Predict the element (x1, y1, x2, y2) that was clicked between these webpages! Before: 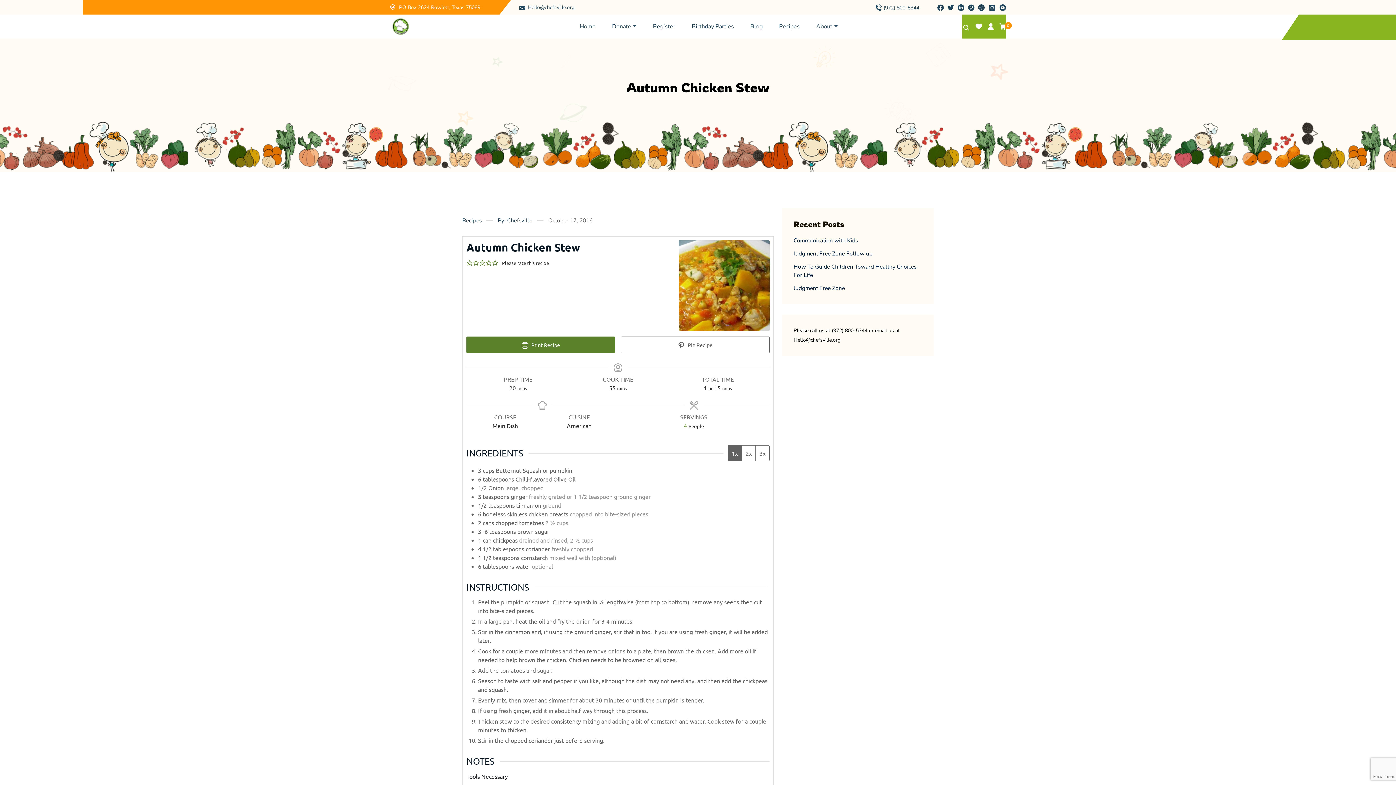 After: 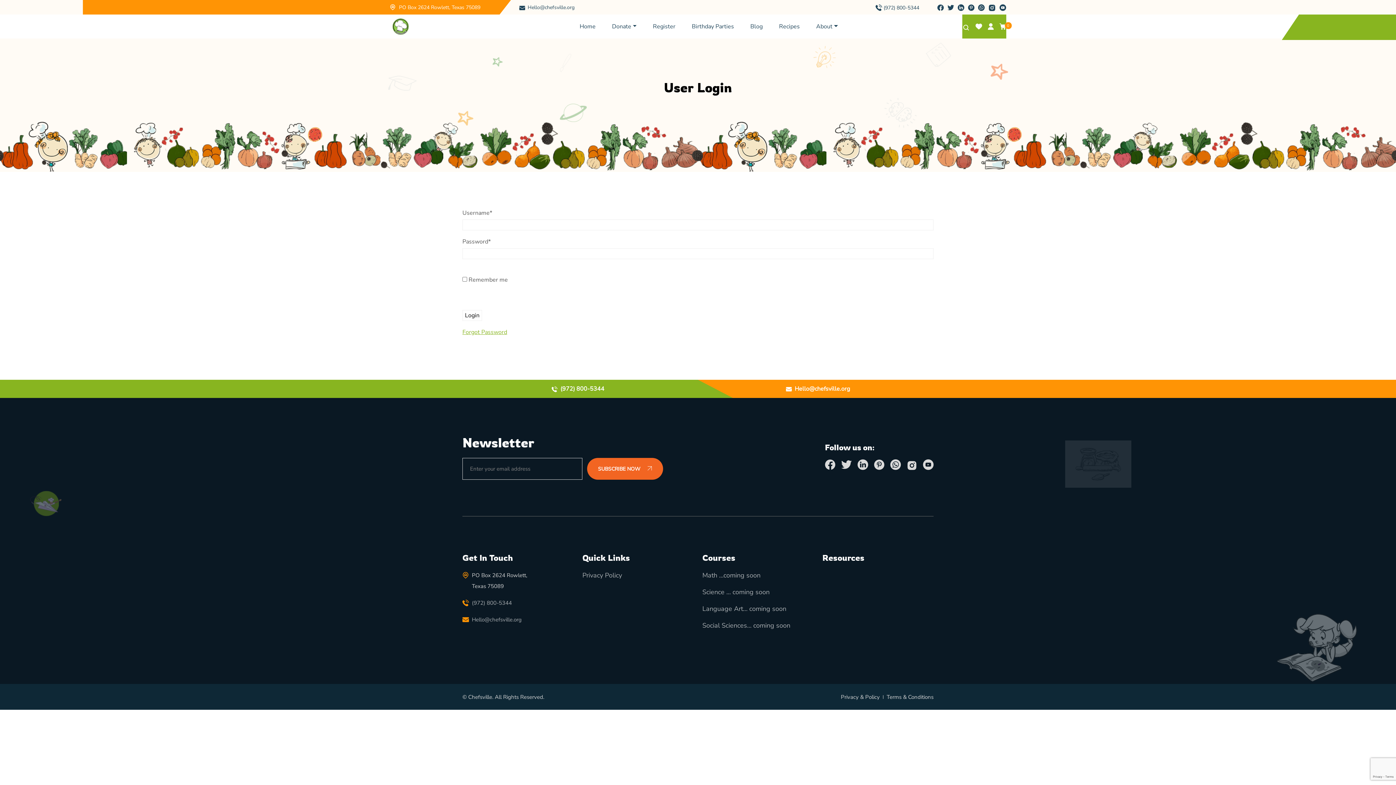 Action: bbox: (987, 24, 994, 32)